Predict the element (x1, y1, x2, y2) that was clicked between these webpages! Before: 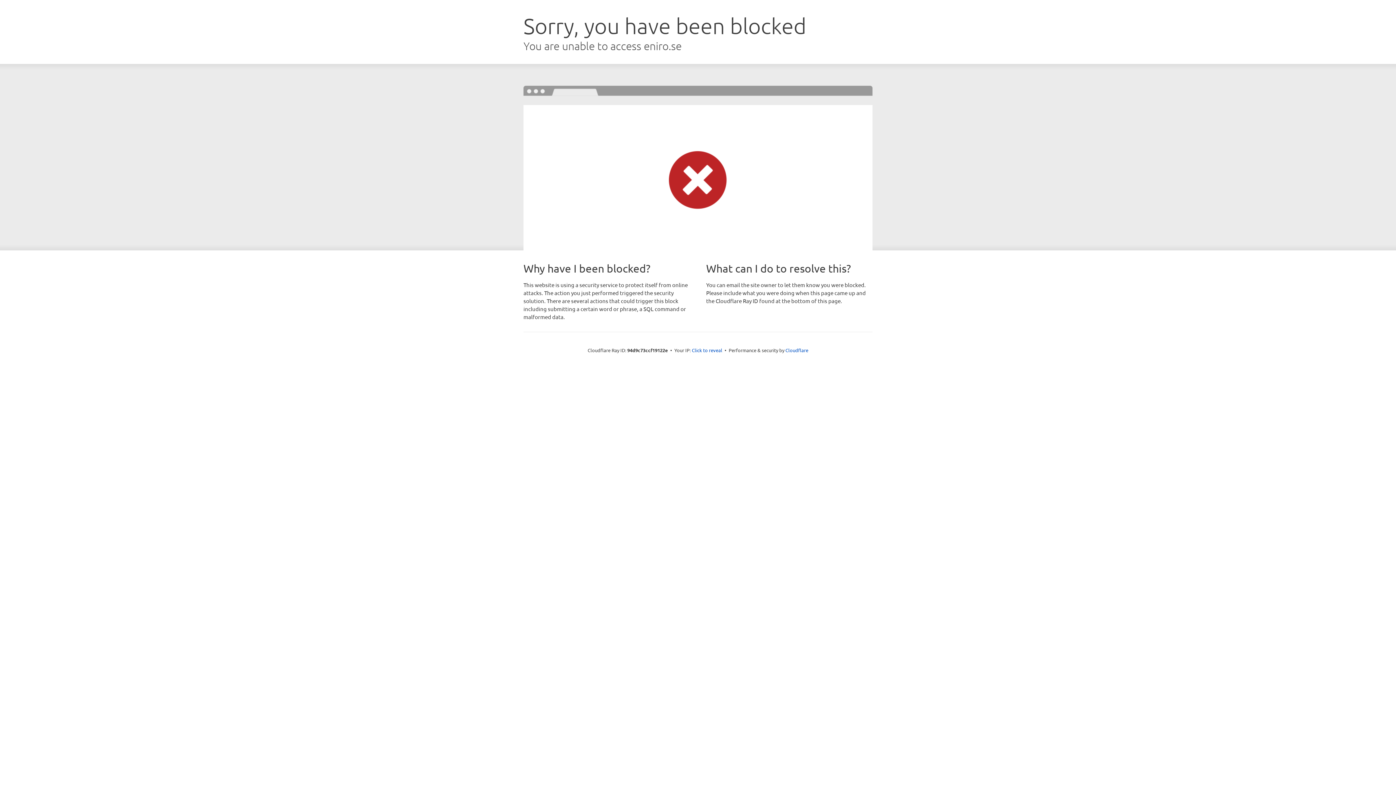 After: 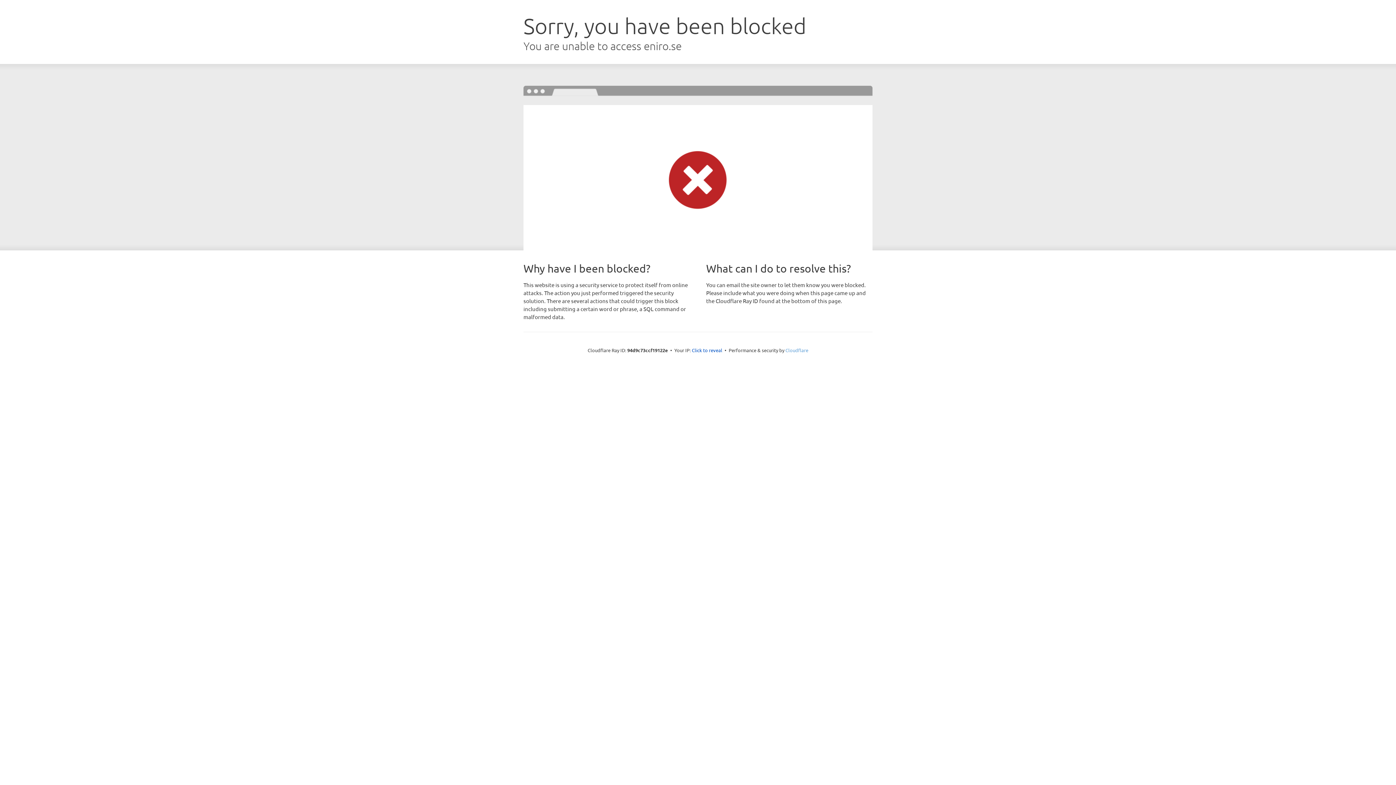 Action: label: Cloudflare bbox: (785, 347, 808, 353)